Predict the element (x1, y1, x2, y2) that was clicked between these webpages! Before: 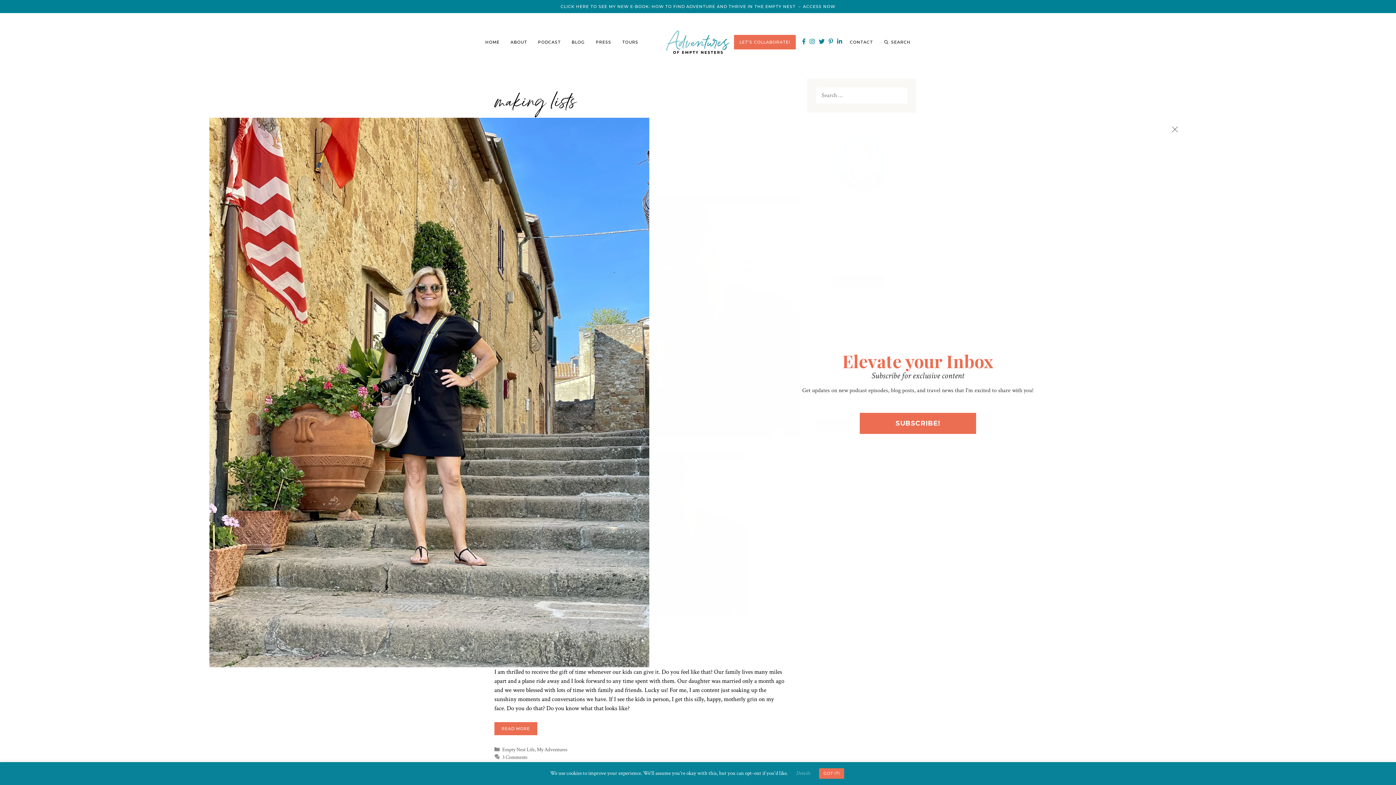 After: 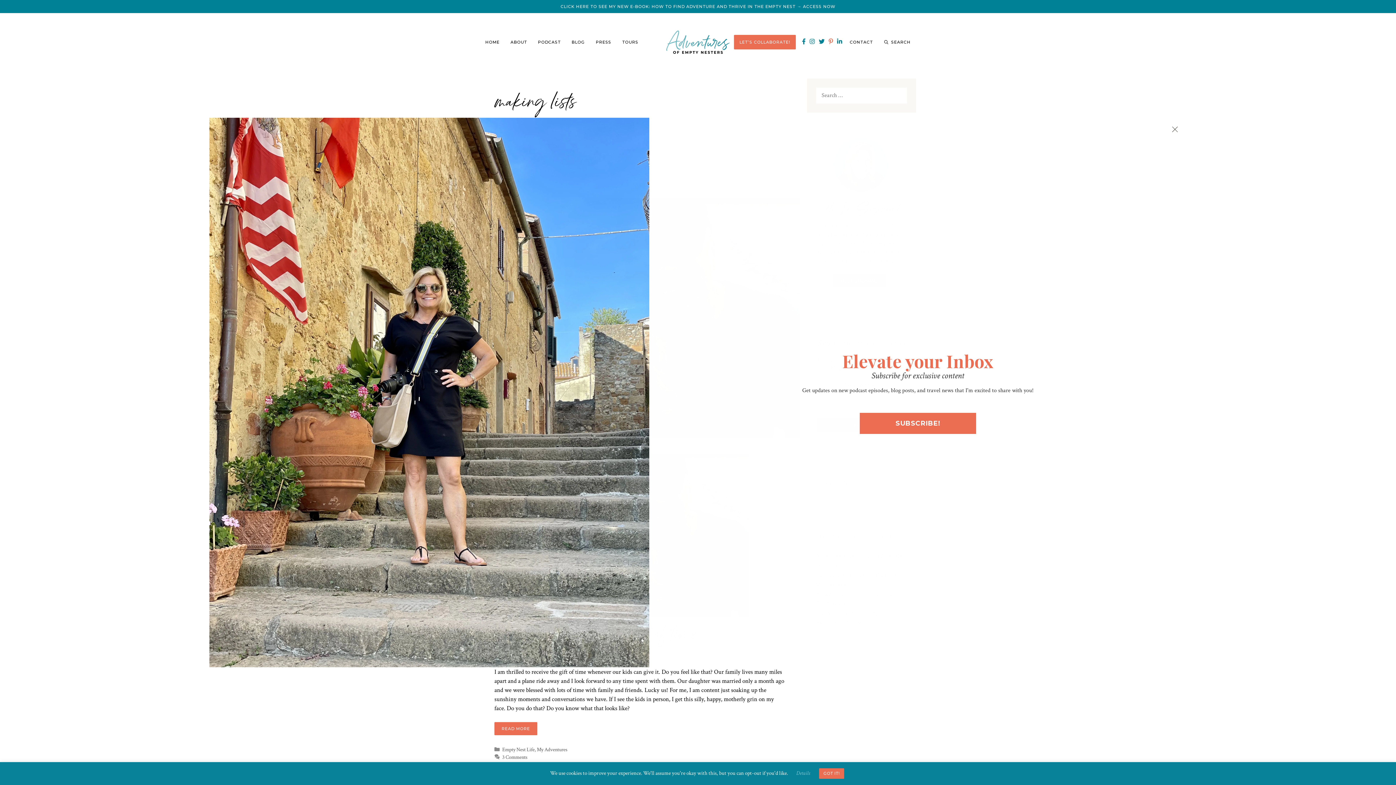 Action: bbox: (827, 34, 835, 49)